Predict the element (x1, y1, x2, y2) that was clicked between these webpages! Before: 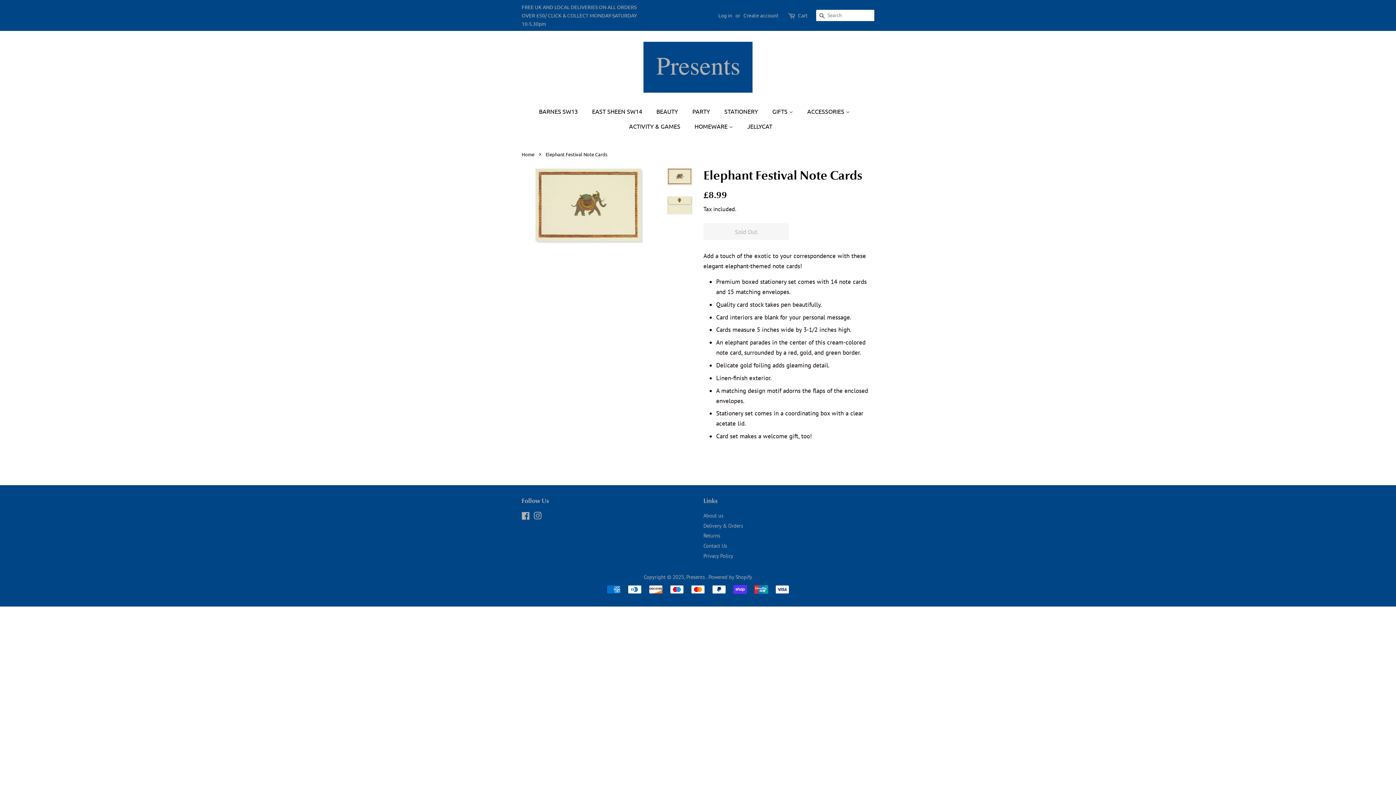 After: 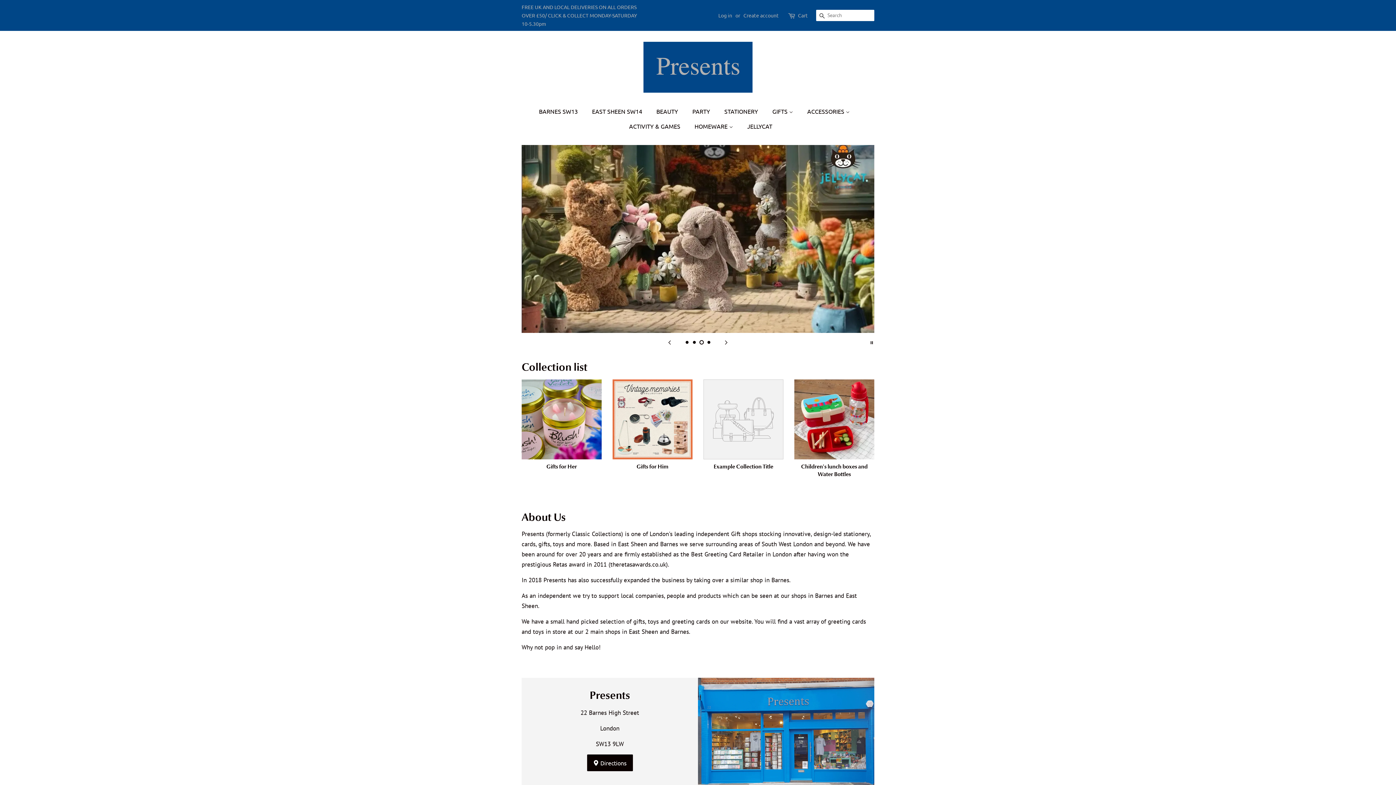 Action: label: Presents  bbox: (686, 573, 706, 580)